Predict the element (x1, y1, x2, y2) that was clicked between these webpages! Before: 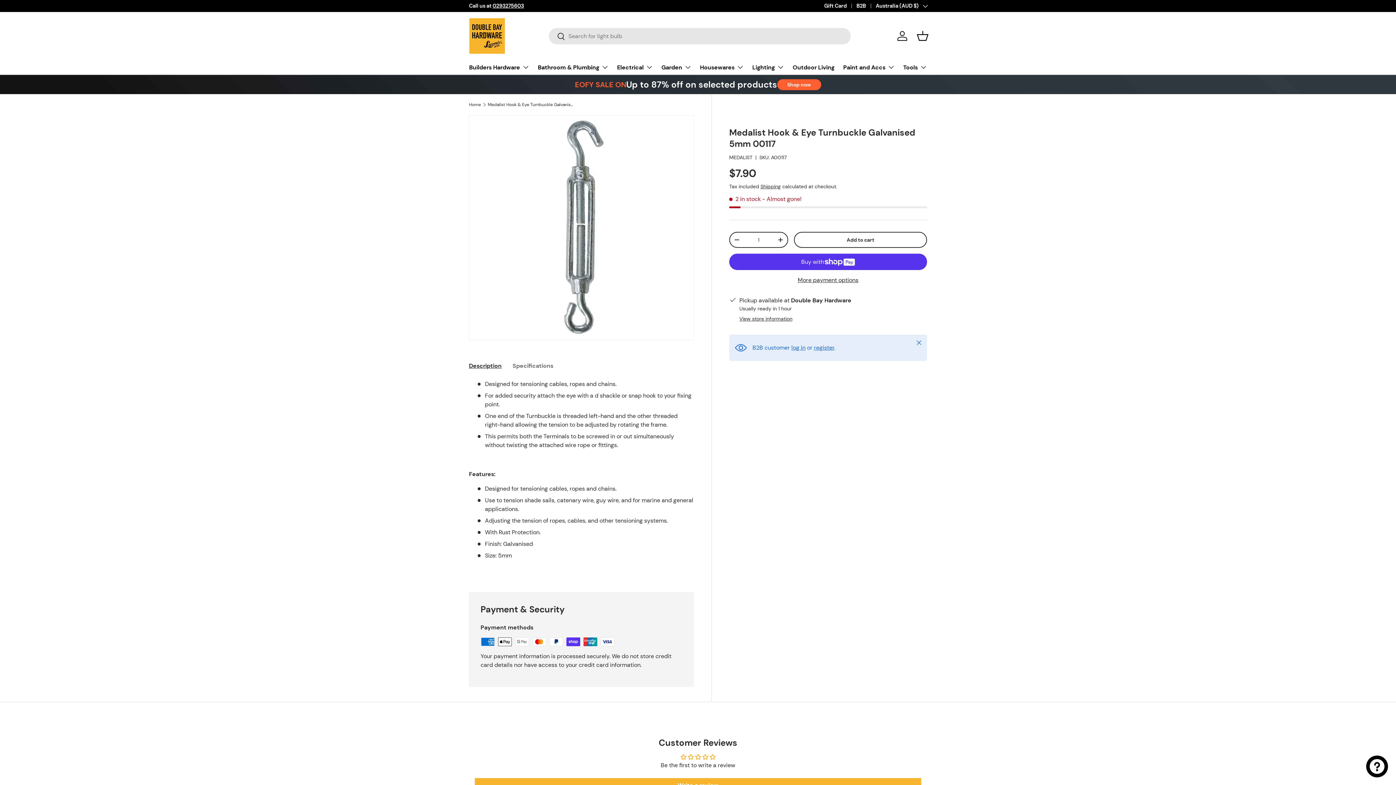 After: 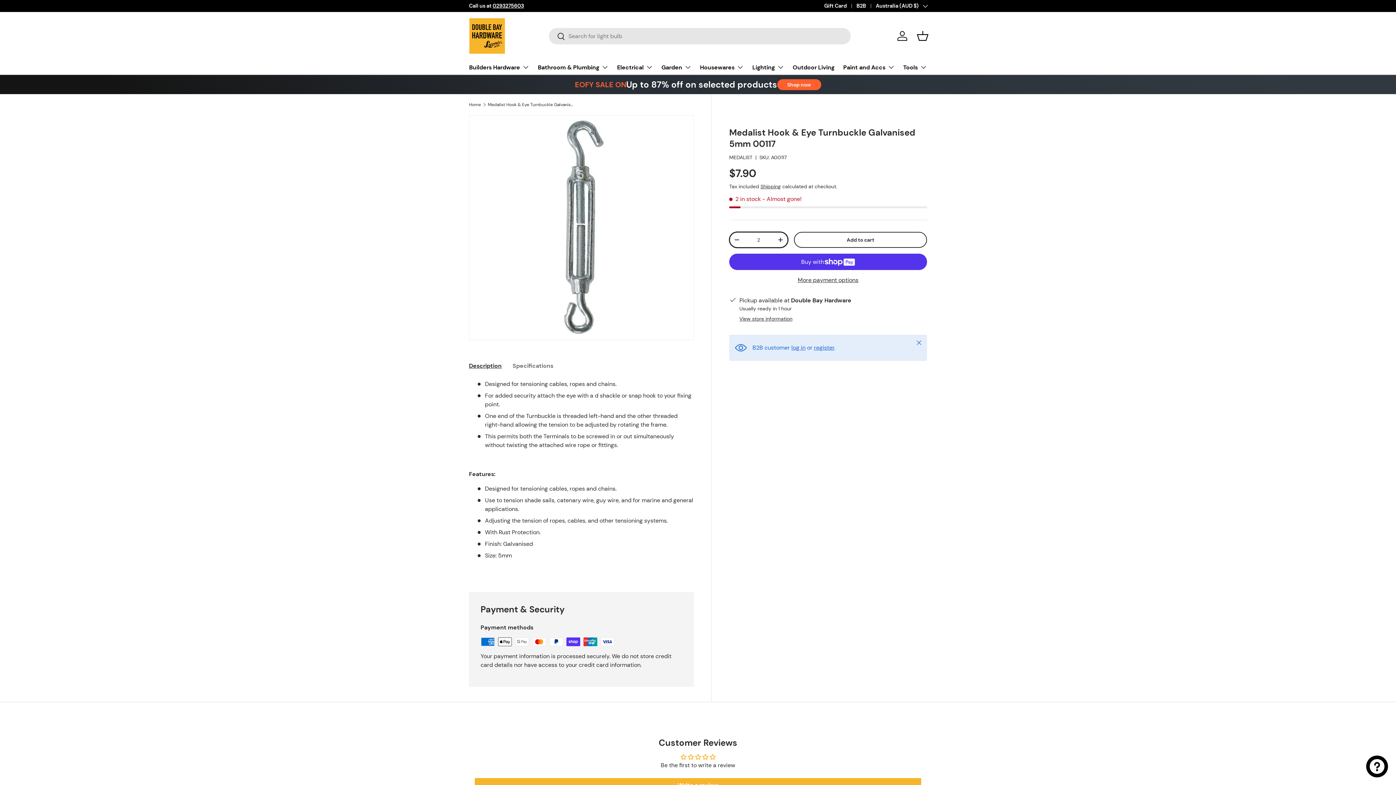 Action: label: + bbox: (773, 234, 787, 245)